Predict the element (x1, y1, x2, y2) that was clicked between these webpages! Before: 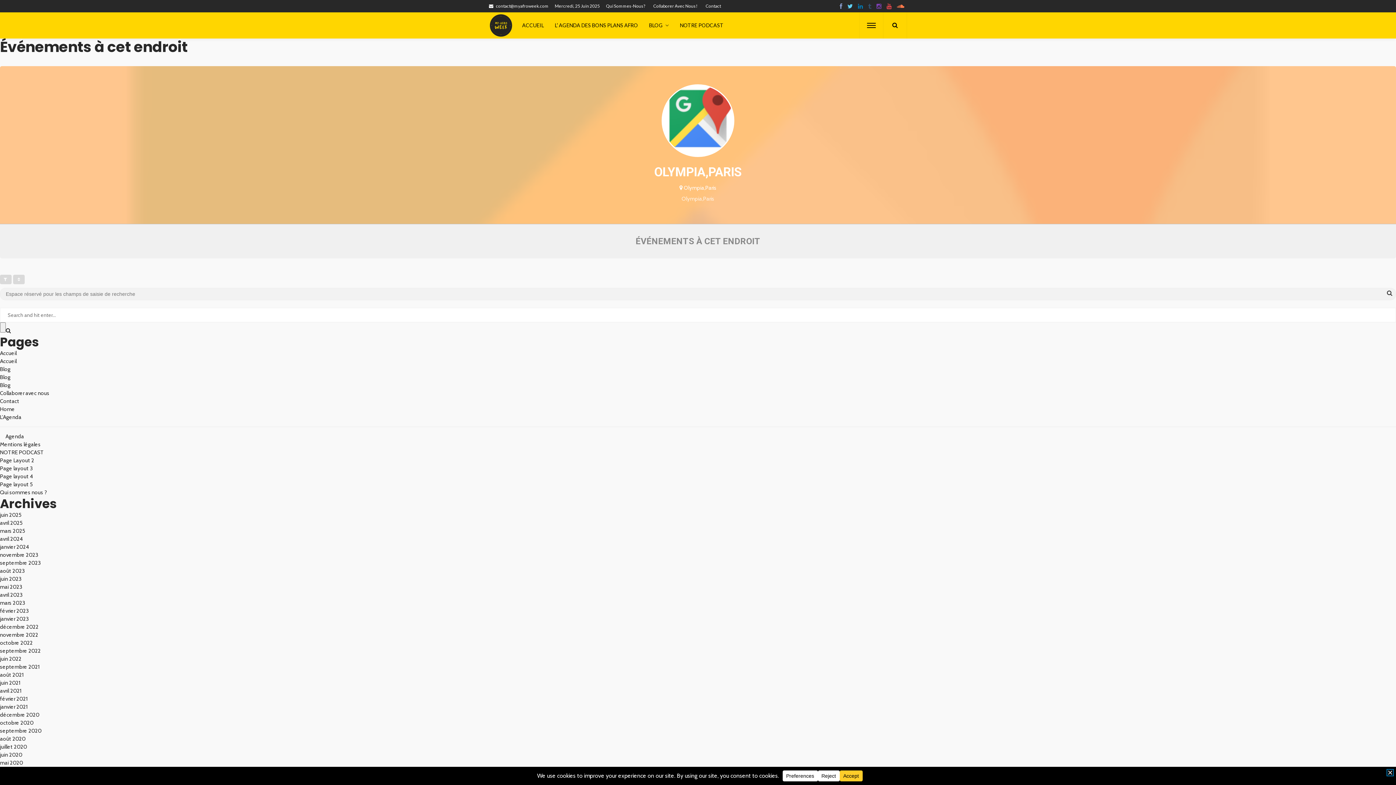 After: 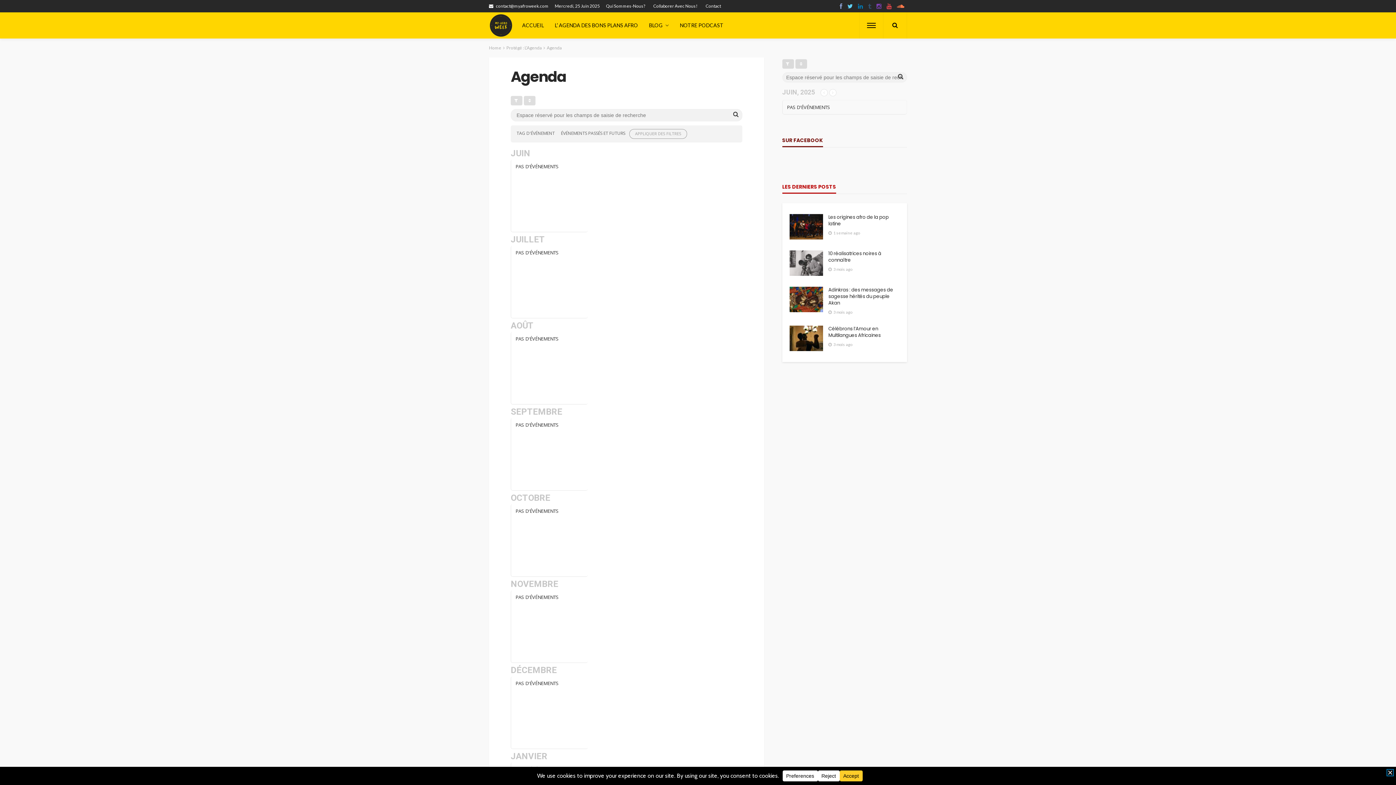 Action: label: Agenda bbox: (5, 433, 24, 440)